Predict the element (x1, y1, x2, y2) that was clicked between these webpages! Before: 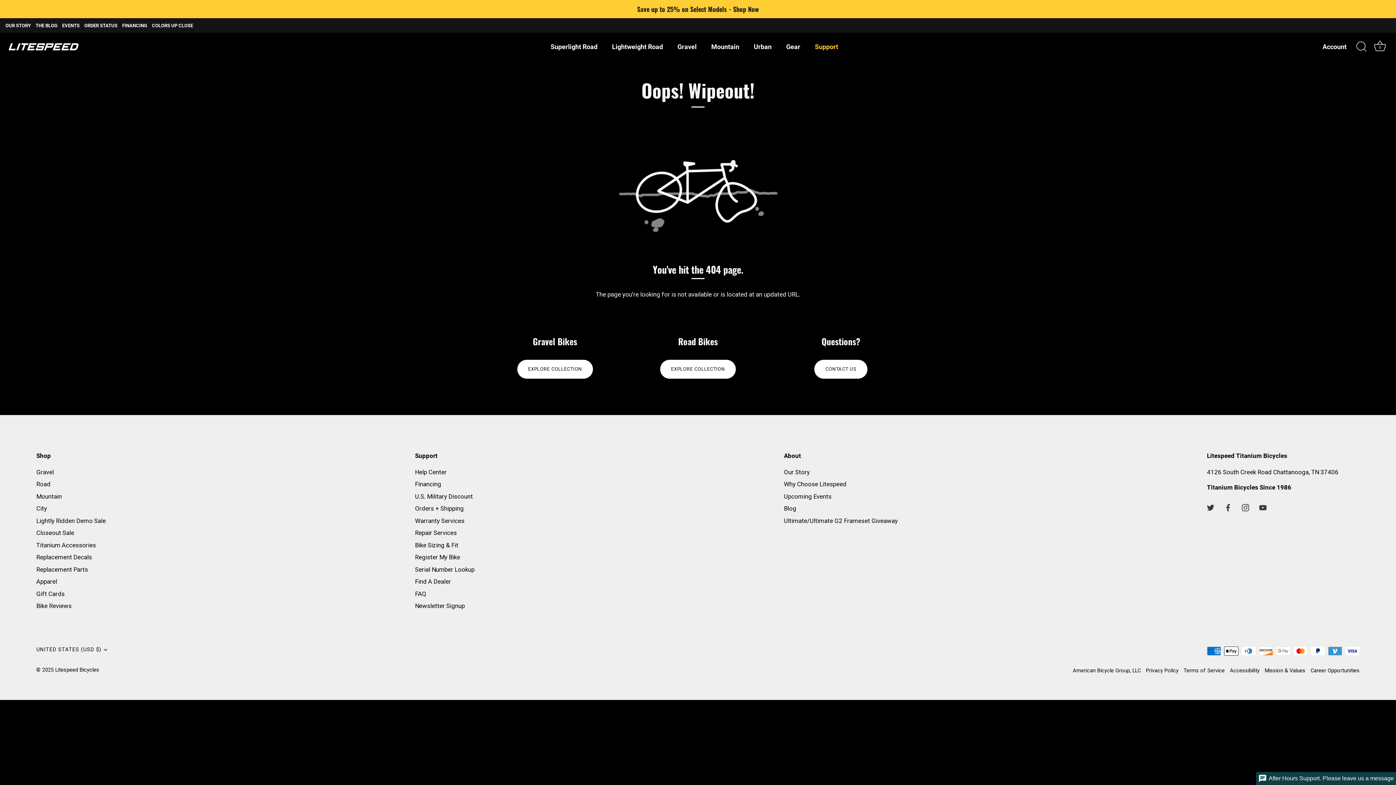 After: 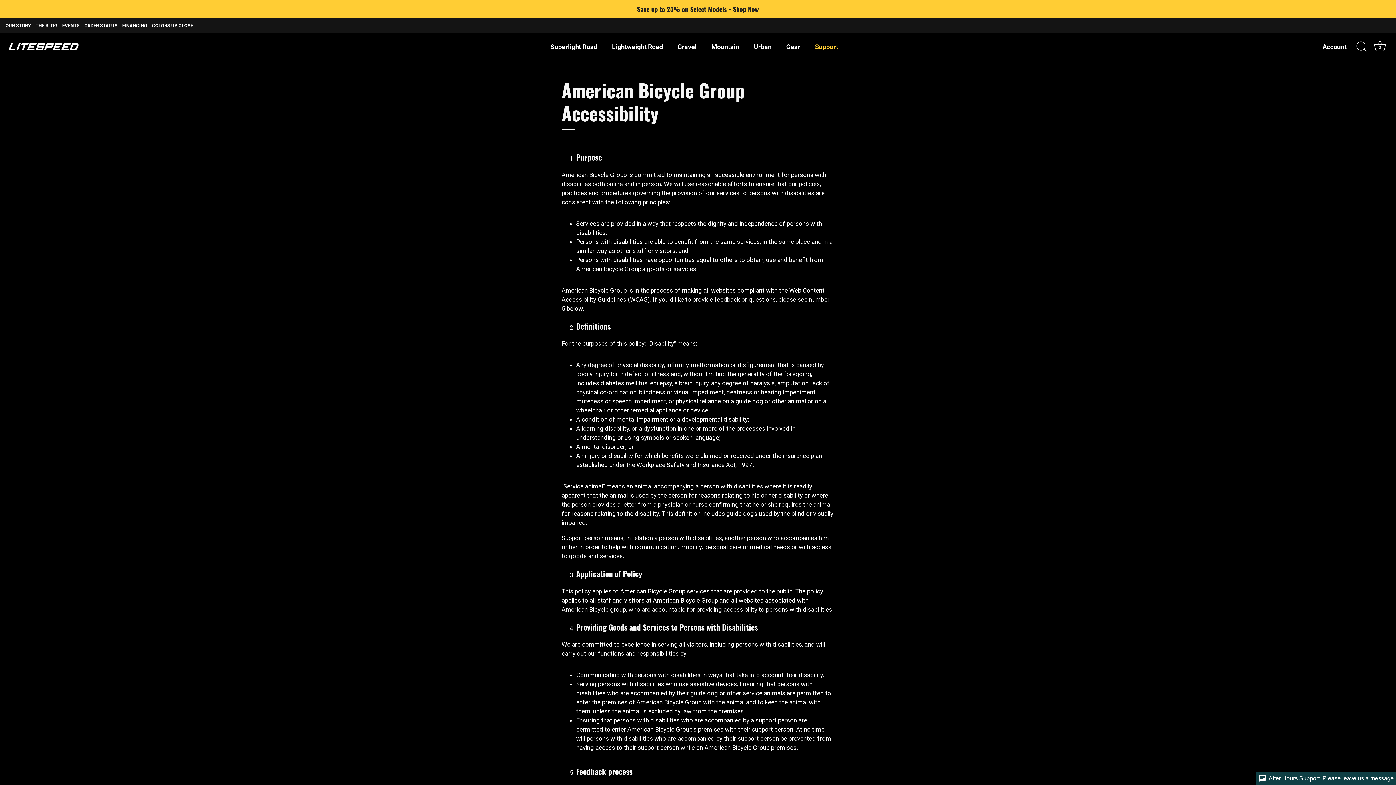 Action: bbox: (1230, 667, 1260, 674) label: Accessibility